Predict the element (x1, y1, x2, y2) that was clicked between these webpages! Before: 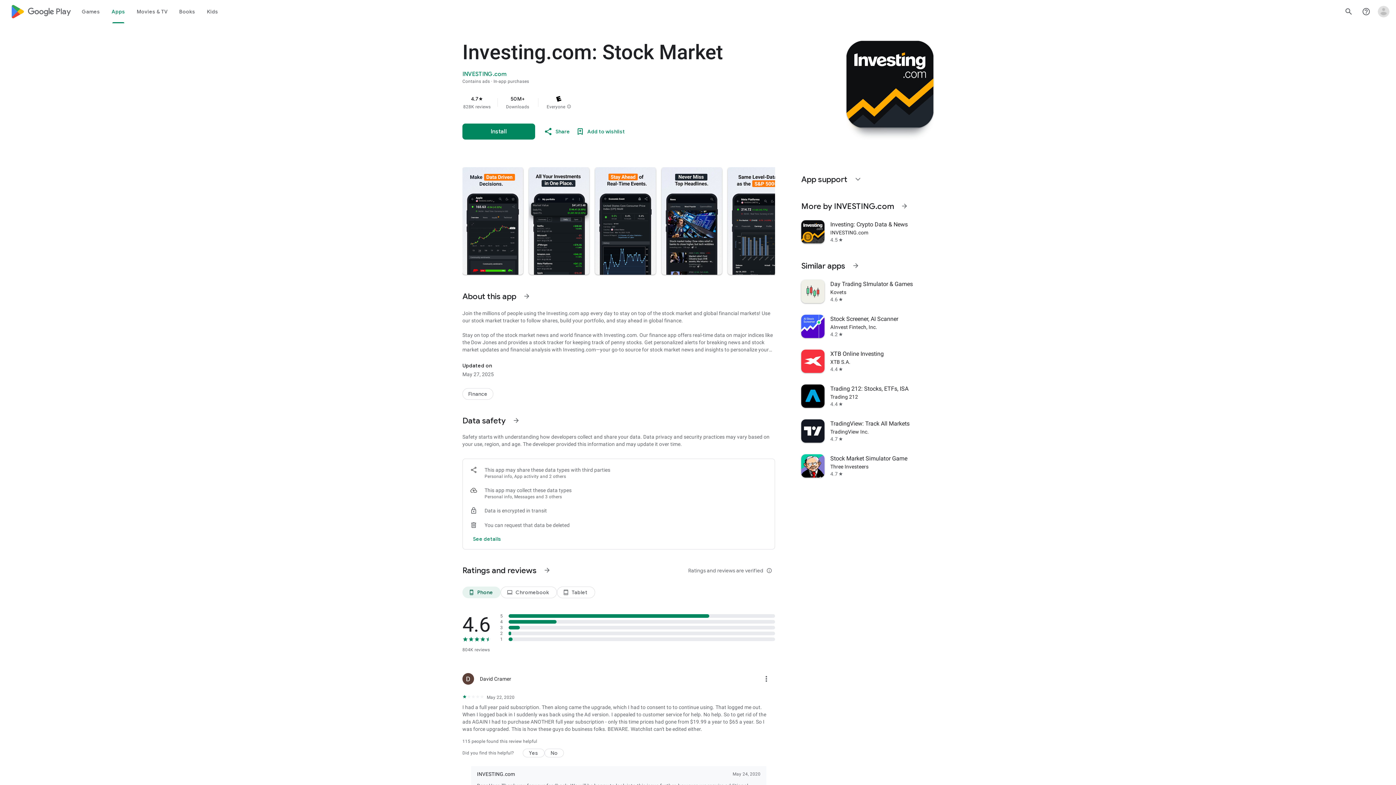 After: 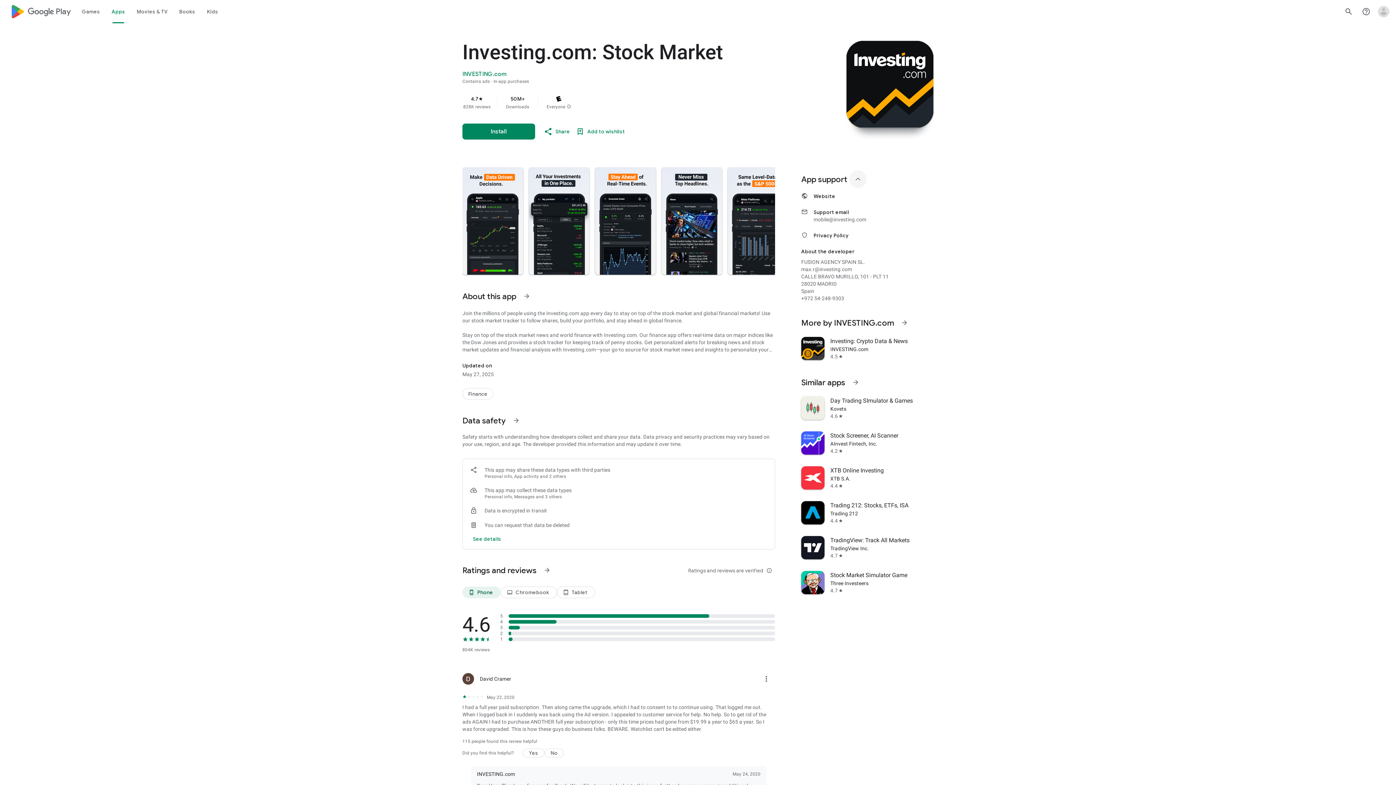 Action: label: Expand bbox: (849, 170, 866, 188)